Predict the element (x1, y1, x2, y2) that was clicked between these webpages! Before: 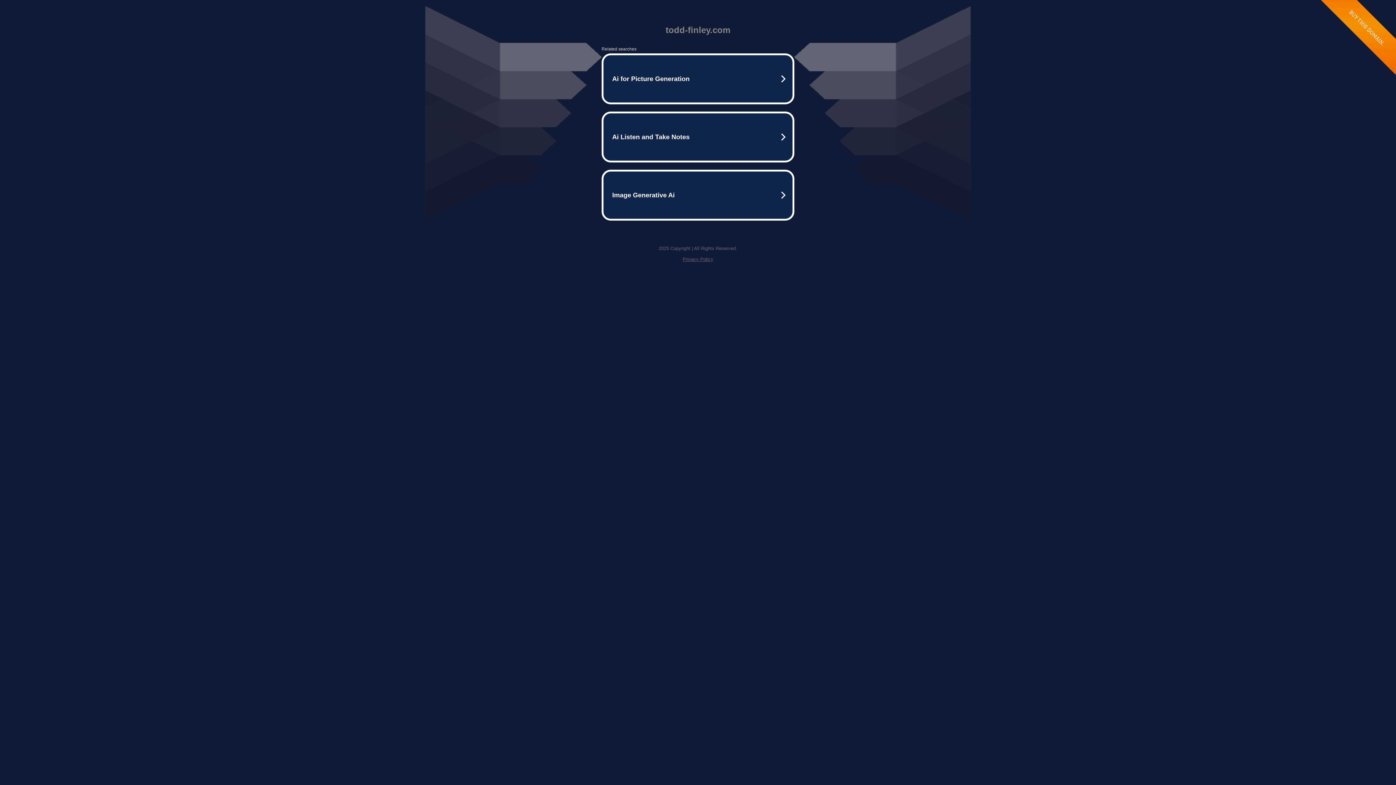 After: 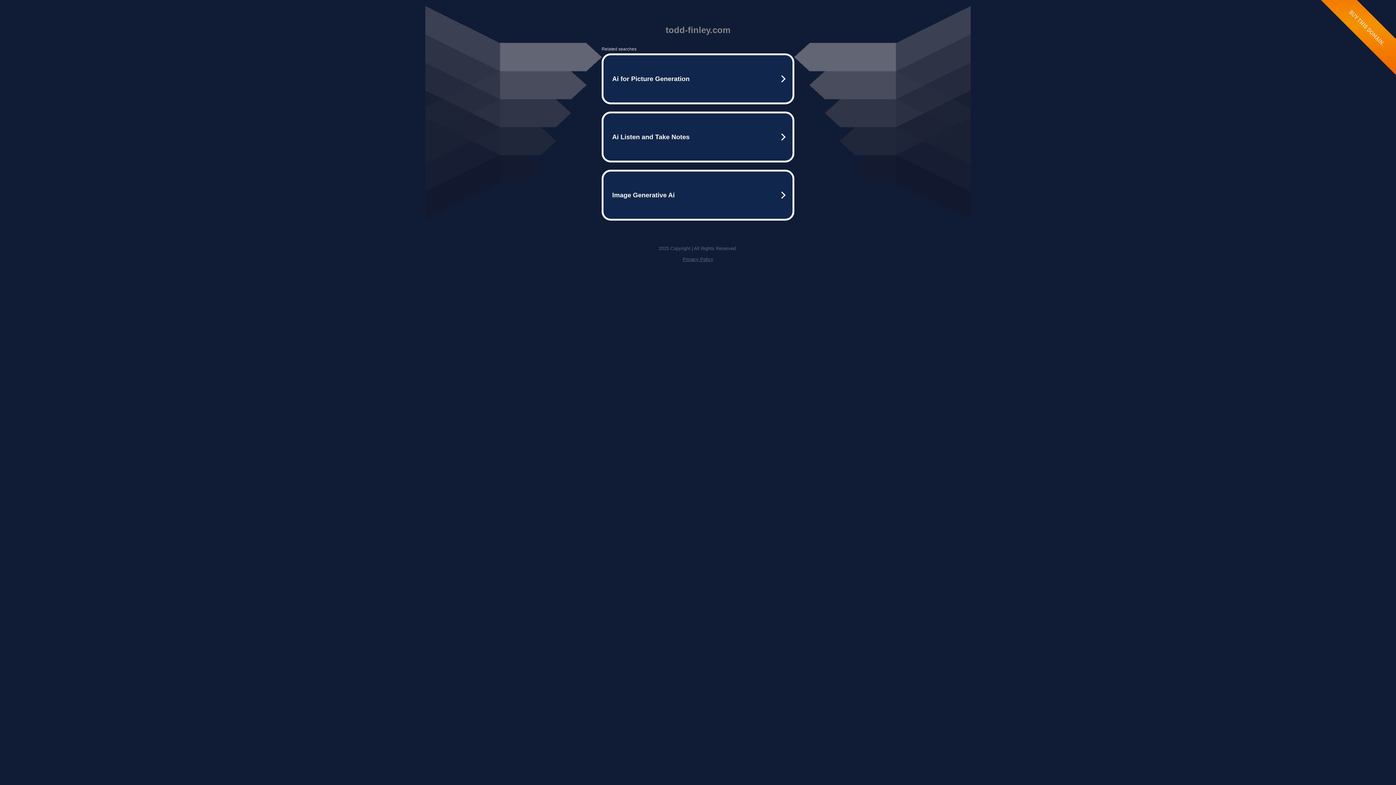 Action: label: Privacy Policy bbox: (682, 256, 713, 262)